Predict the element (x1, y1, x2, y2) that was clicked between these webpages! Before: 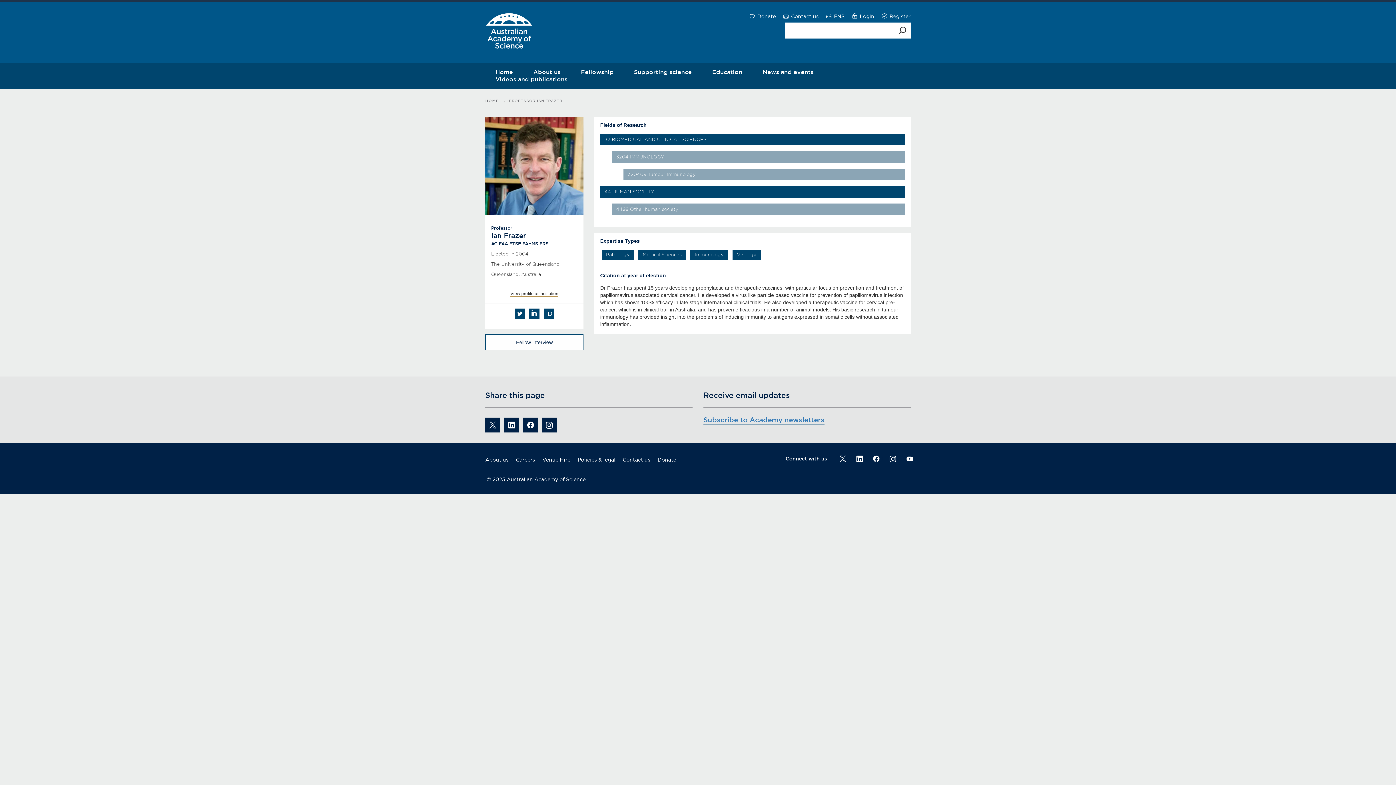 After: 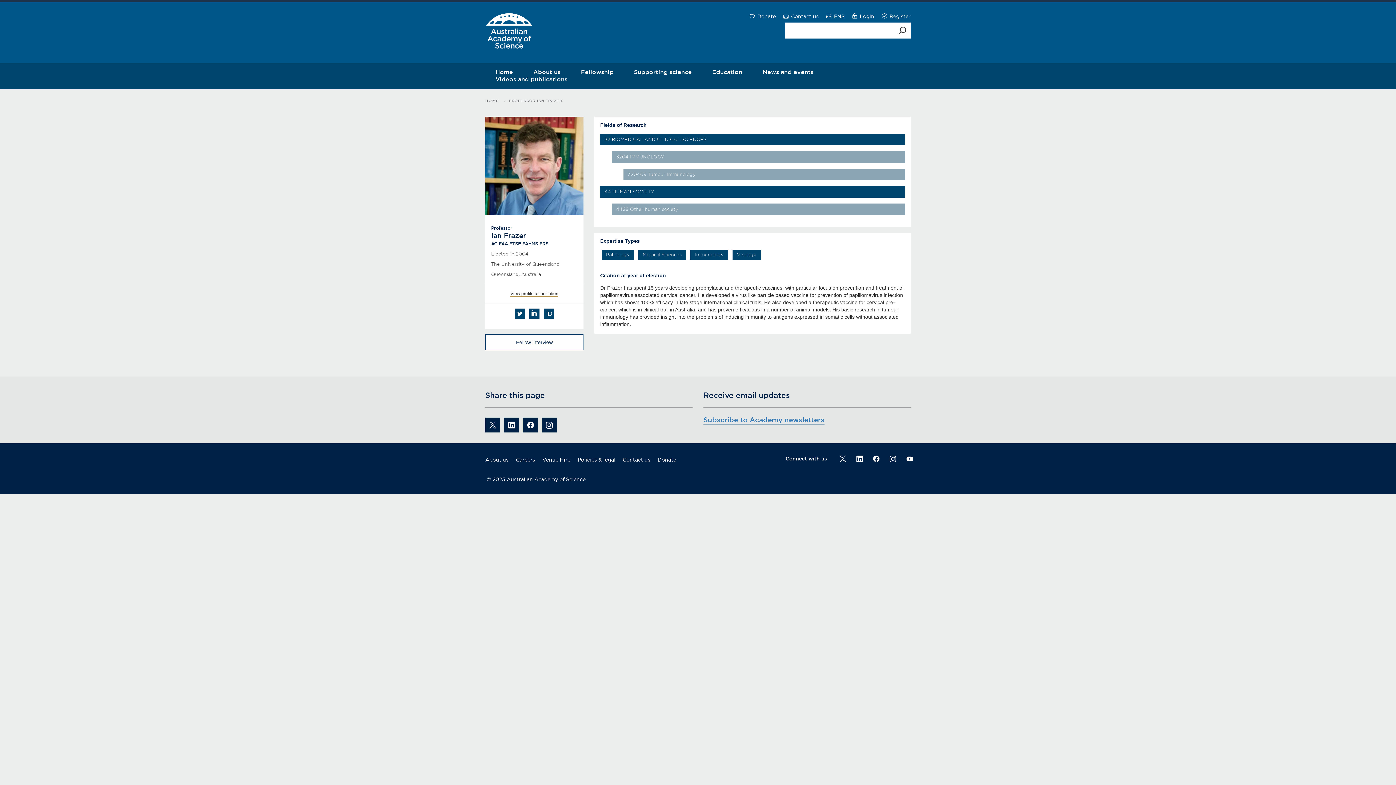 Action: bbox: (544, 308, 554, 318)